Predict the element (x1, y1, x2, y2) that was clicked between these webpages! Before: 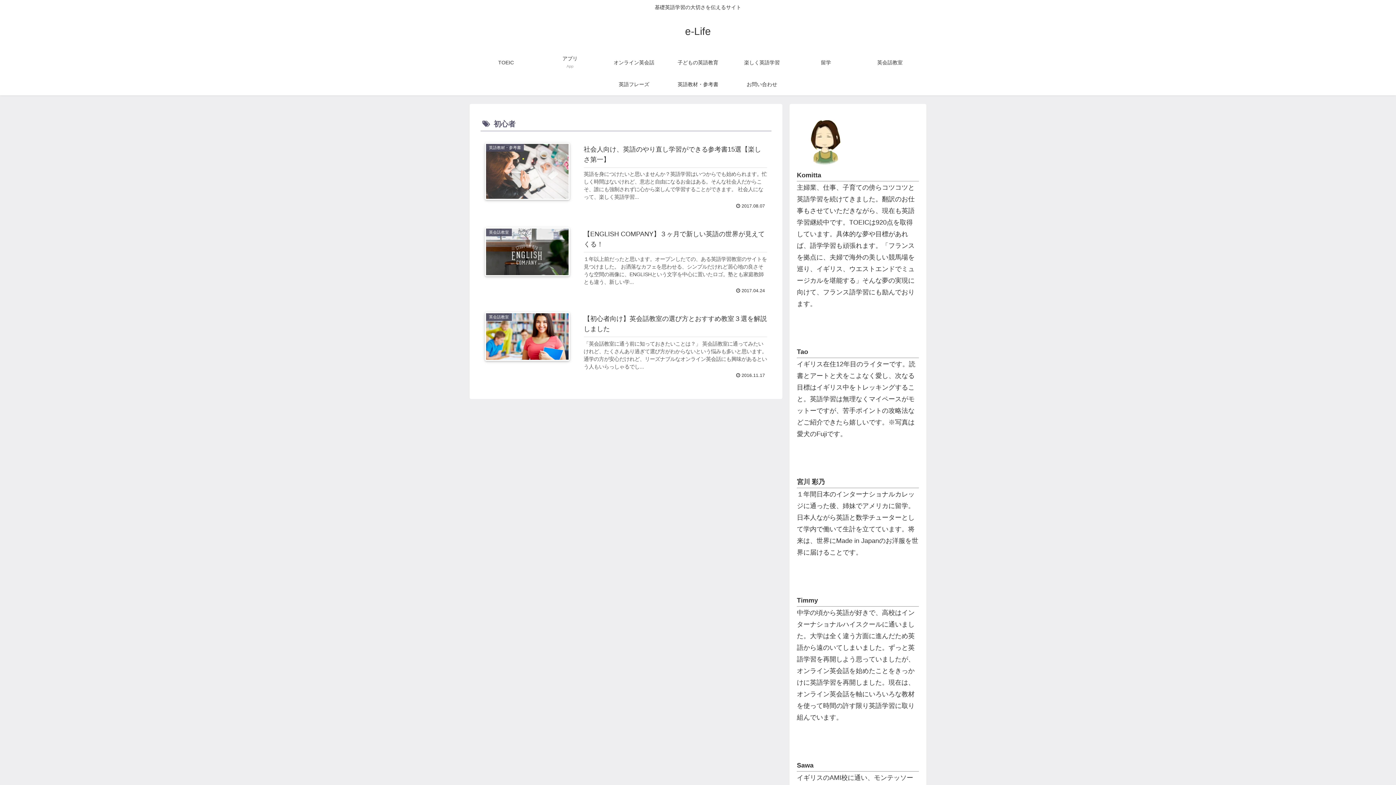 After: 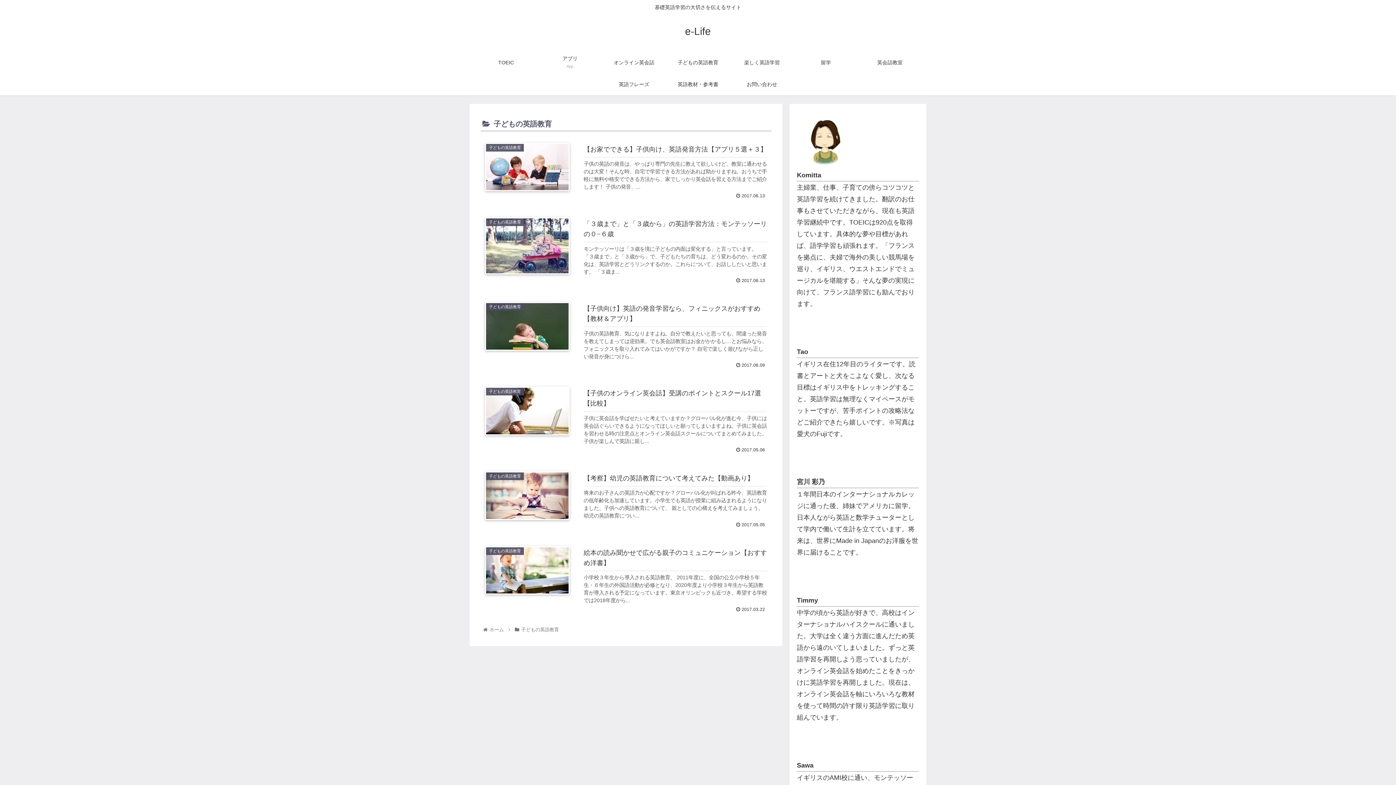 Action: bbox: (666, 51, 730, 73) label: 子どもの英語教育